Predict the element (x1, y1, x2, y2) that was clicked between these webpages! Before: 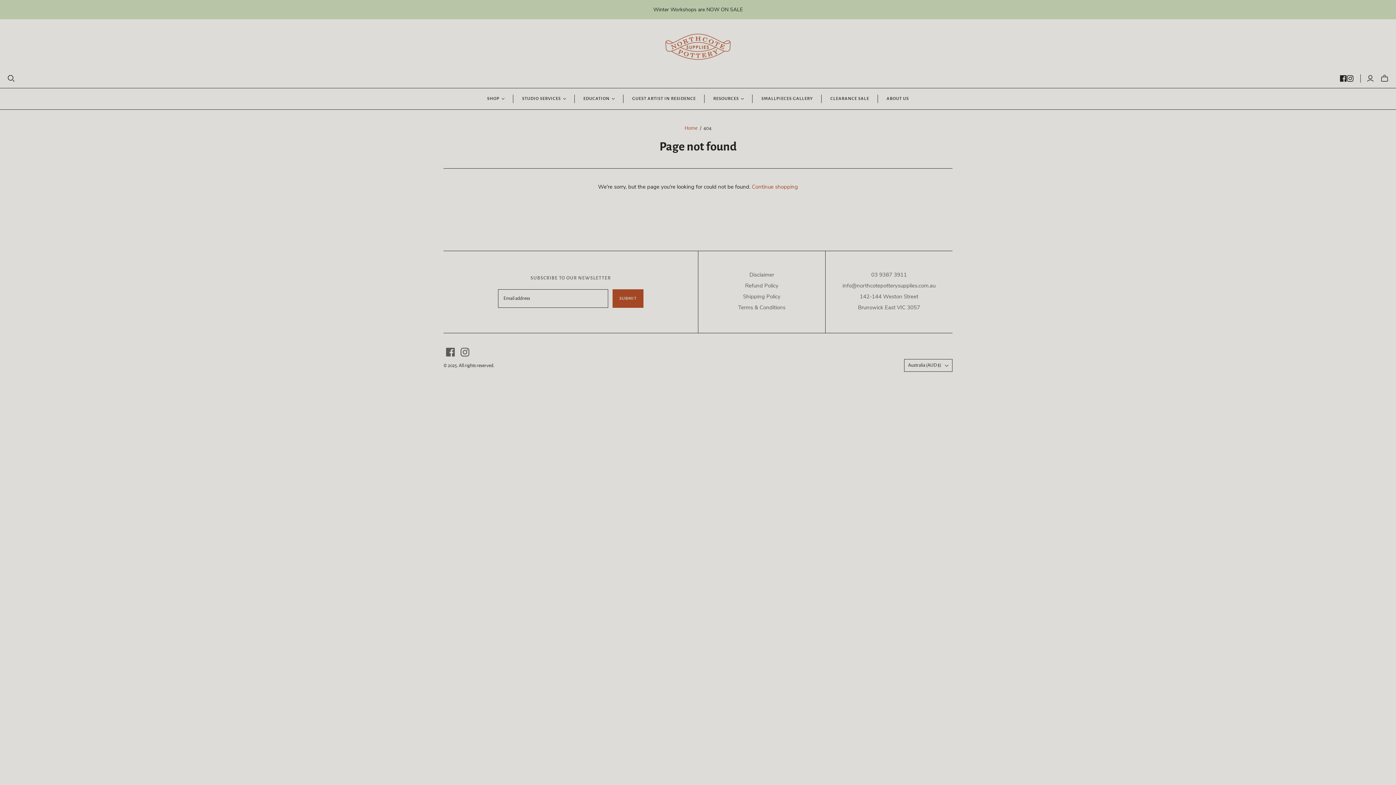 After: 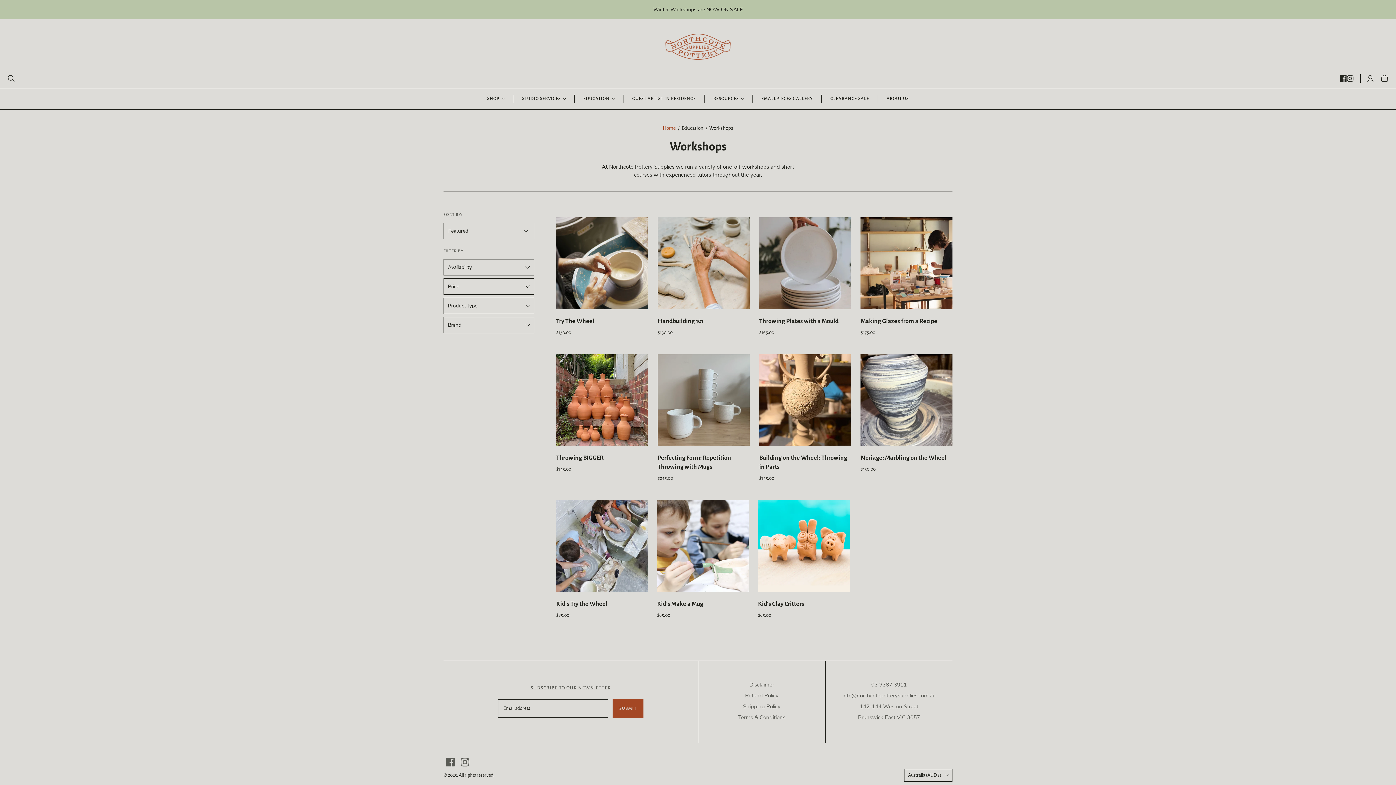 Action: bbox: (0, 0, 1396, 19) label: Winter Workshops are NOW ON SALE